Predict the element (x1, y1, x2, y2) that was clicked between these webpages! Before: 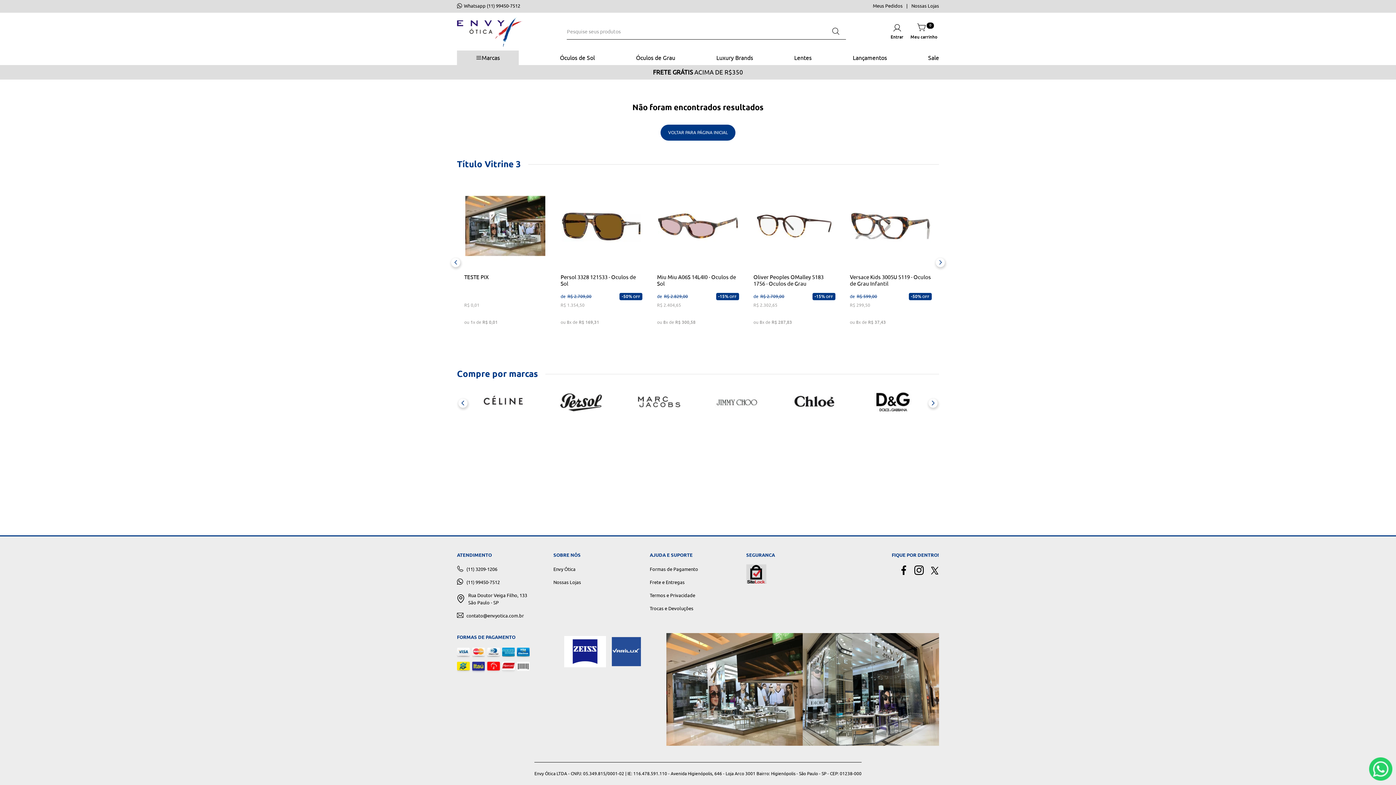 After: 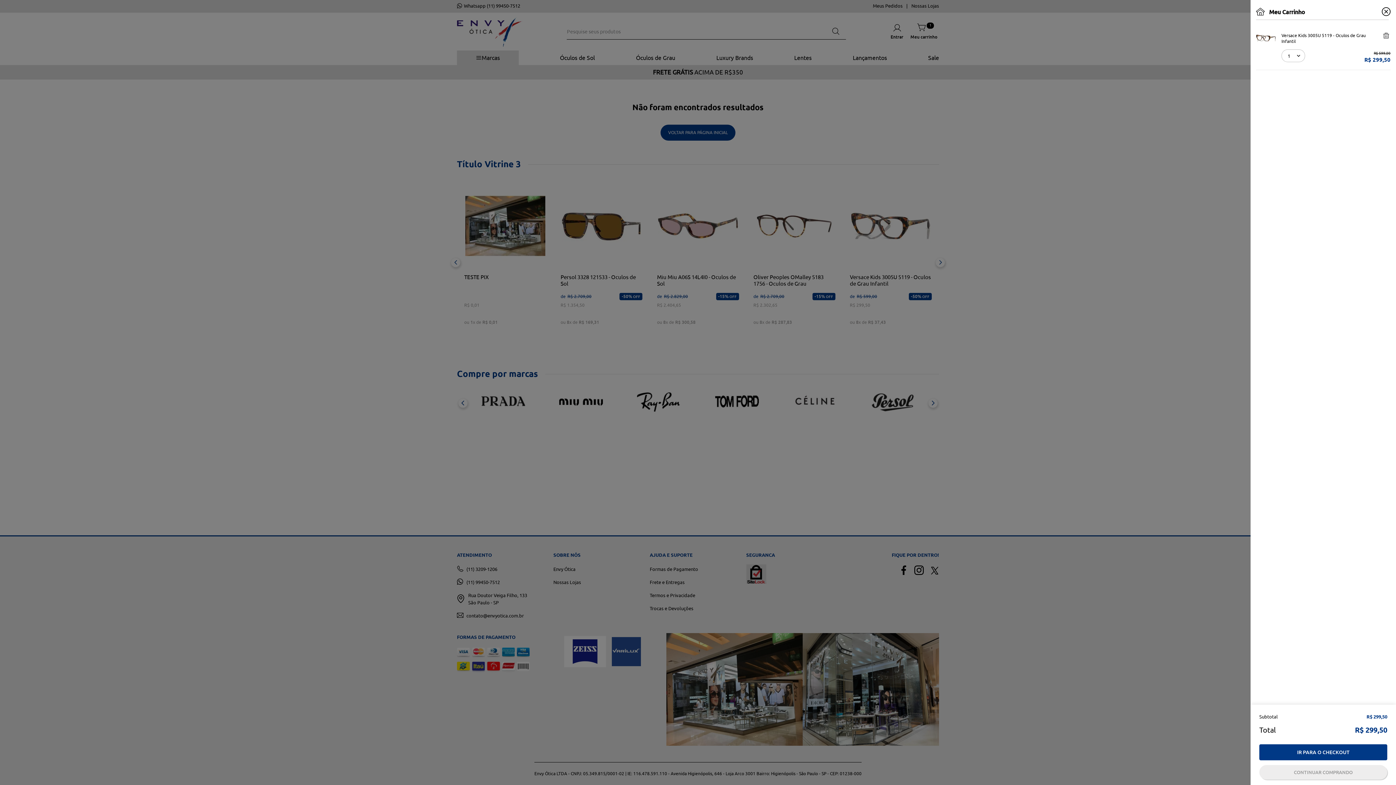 Action: bbox: (856, 325, 925, 339)